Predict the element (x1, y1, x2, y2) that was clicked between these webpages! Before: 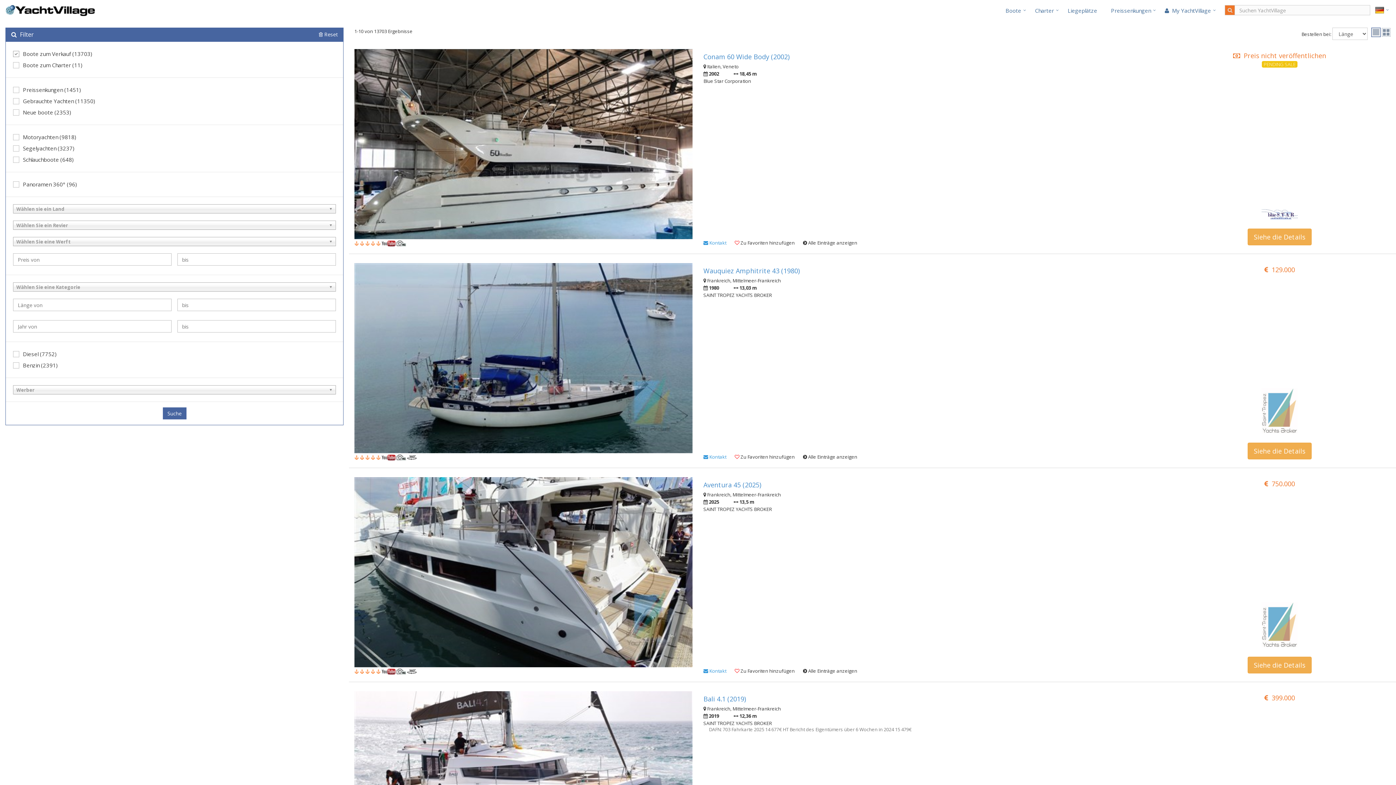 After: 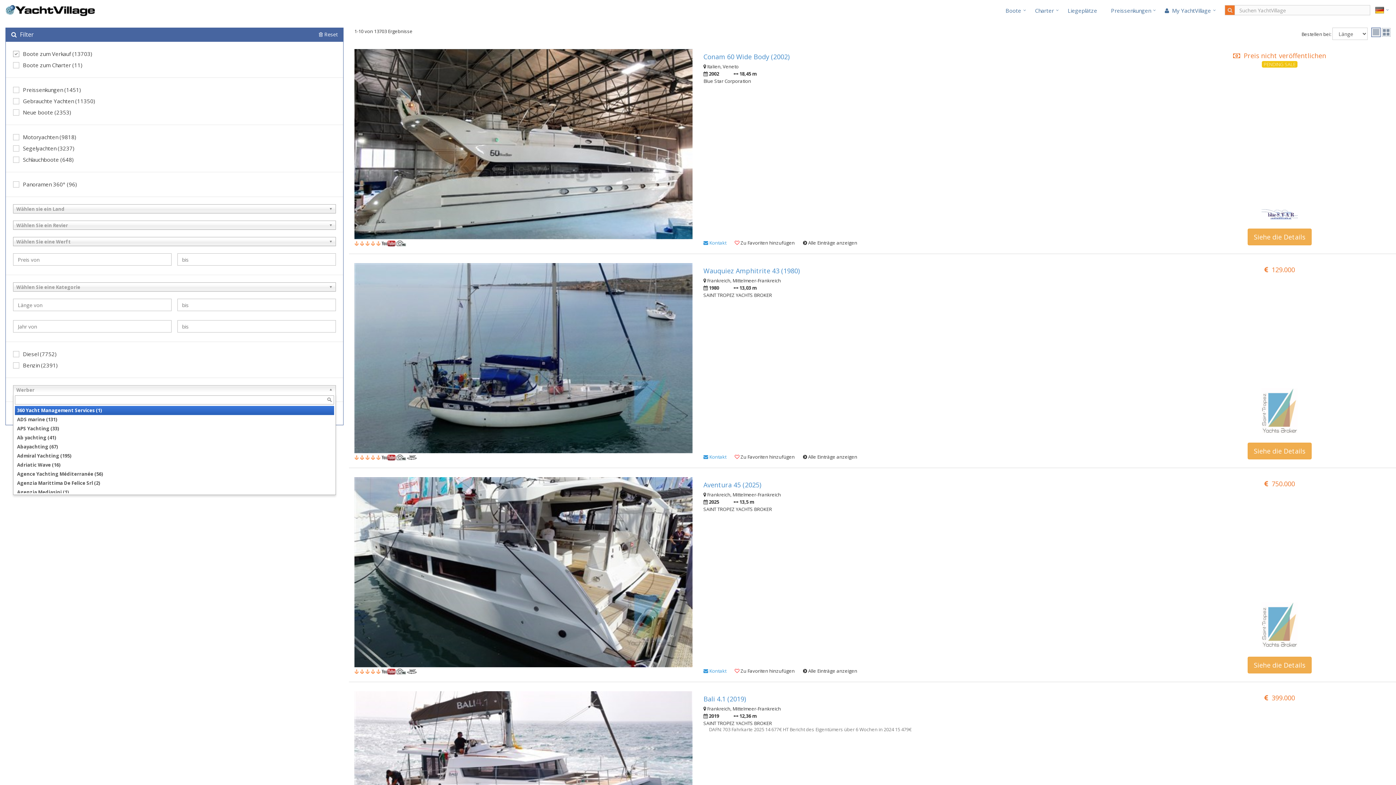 Action: bbox: (13, 385, 336, 394) label: Werber